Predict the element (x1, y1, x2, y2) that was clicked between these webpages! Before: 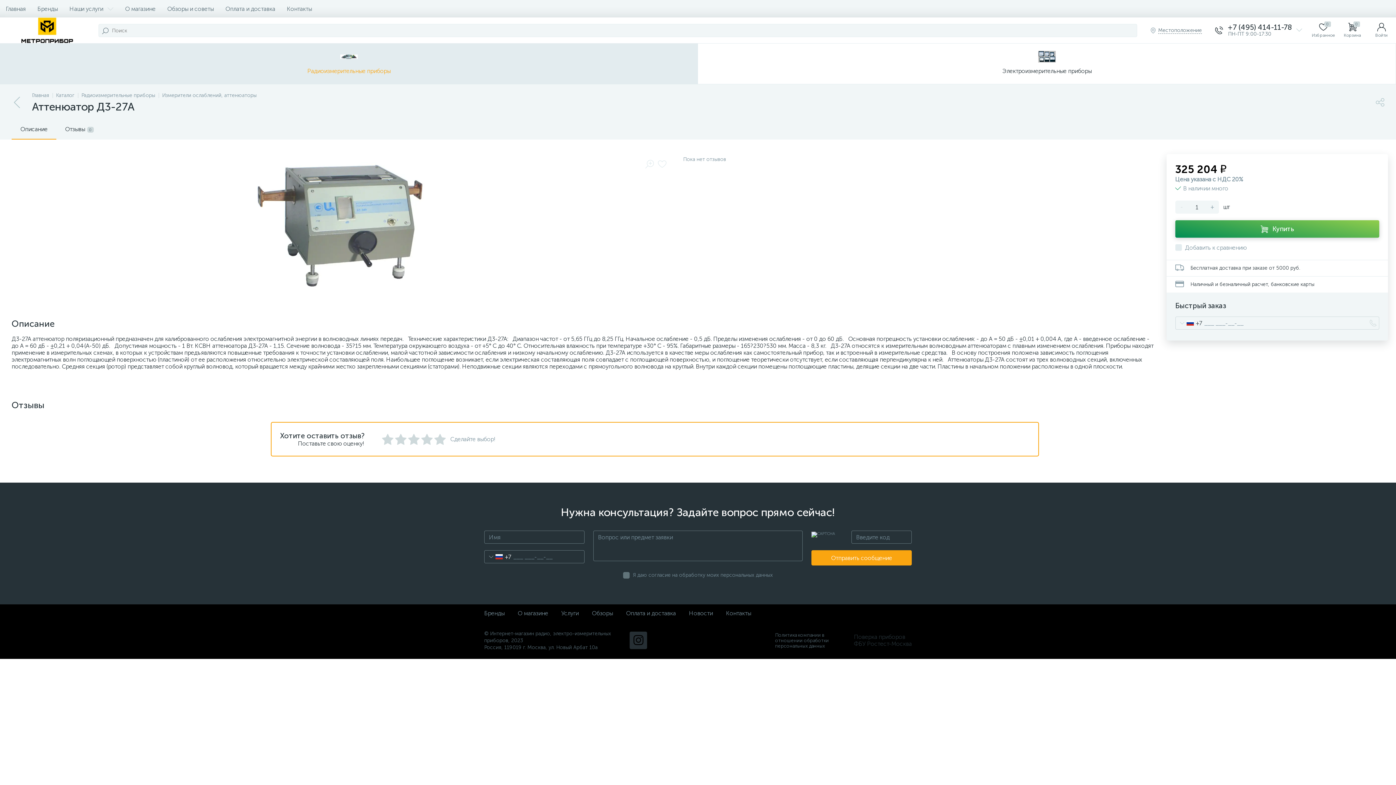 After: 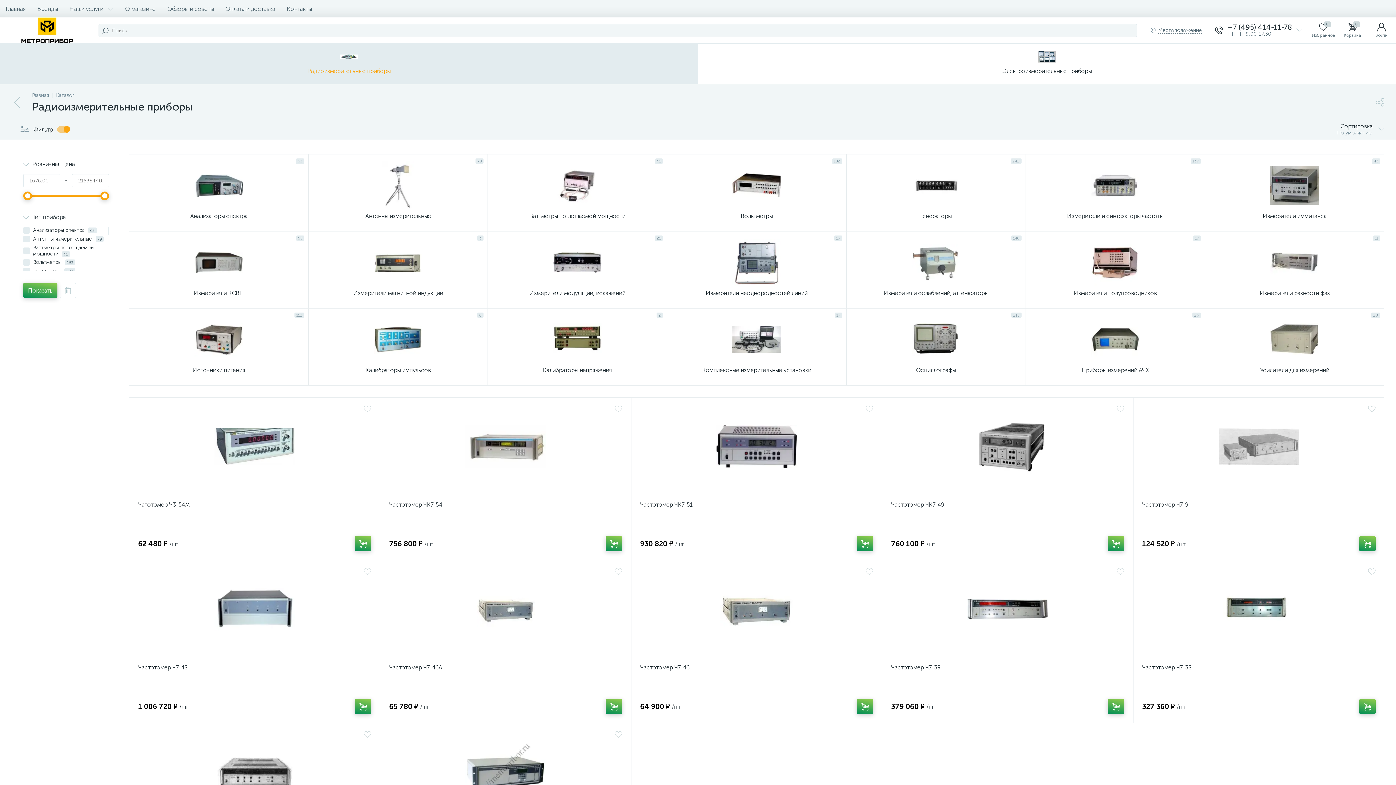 Action: bbox: (0, 43, 698, 84) label: Радиоизмерительные приборы